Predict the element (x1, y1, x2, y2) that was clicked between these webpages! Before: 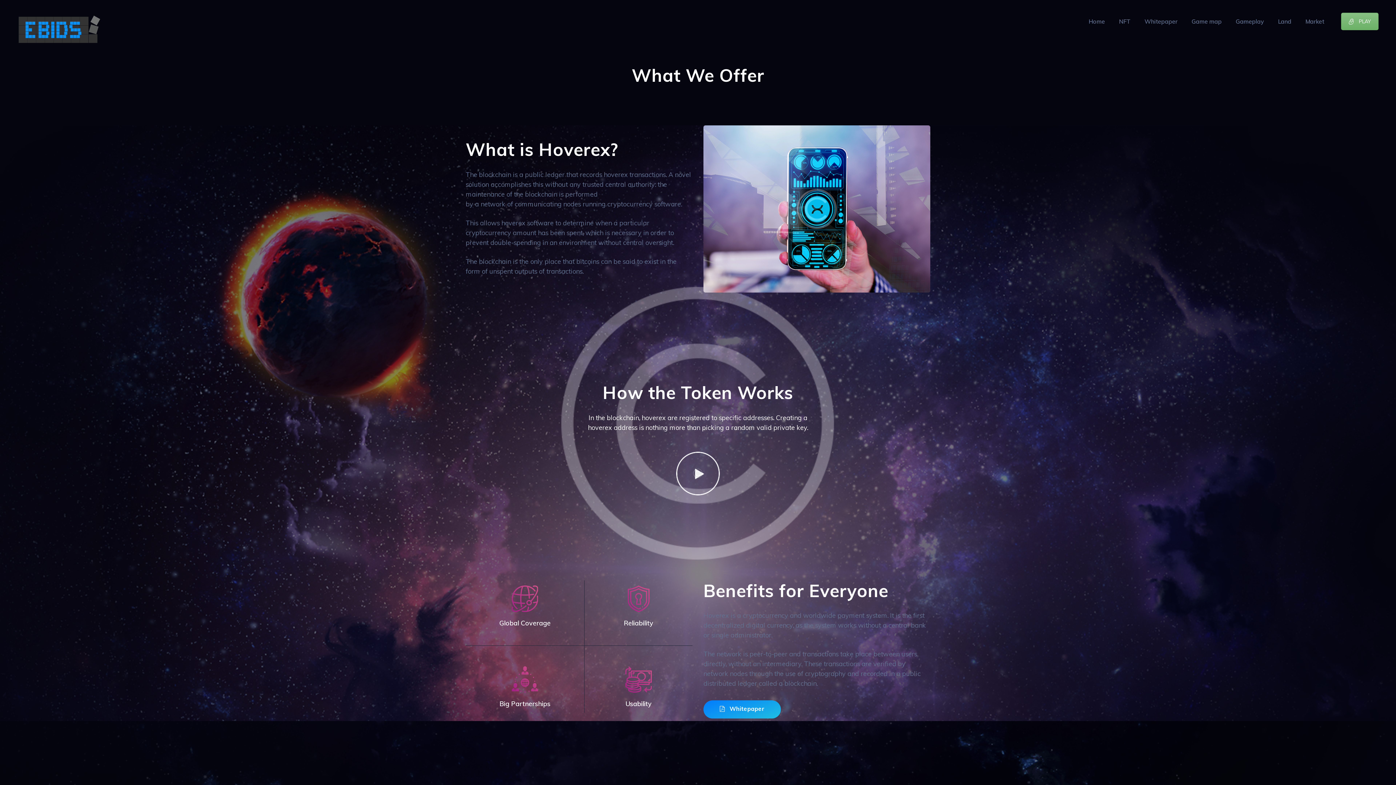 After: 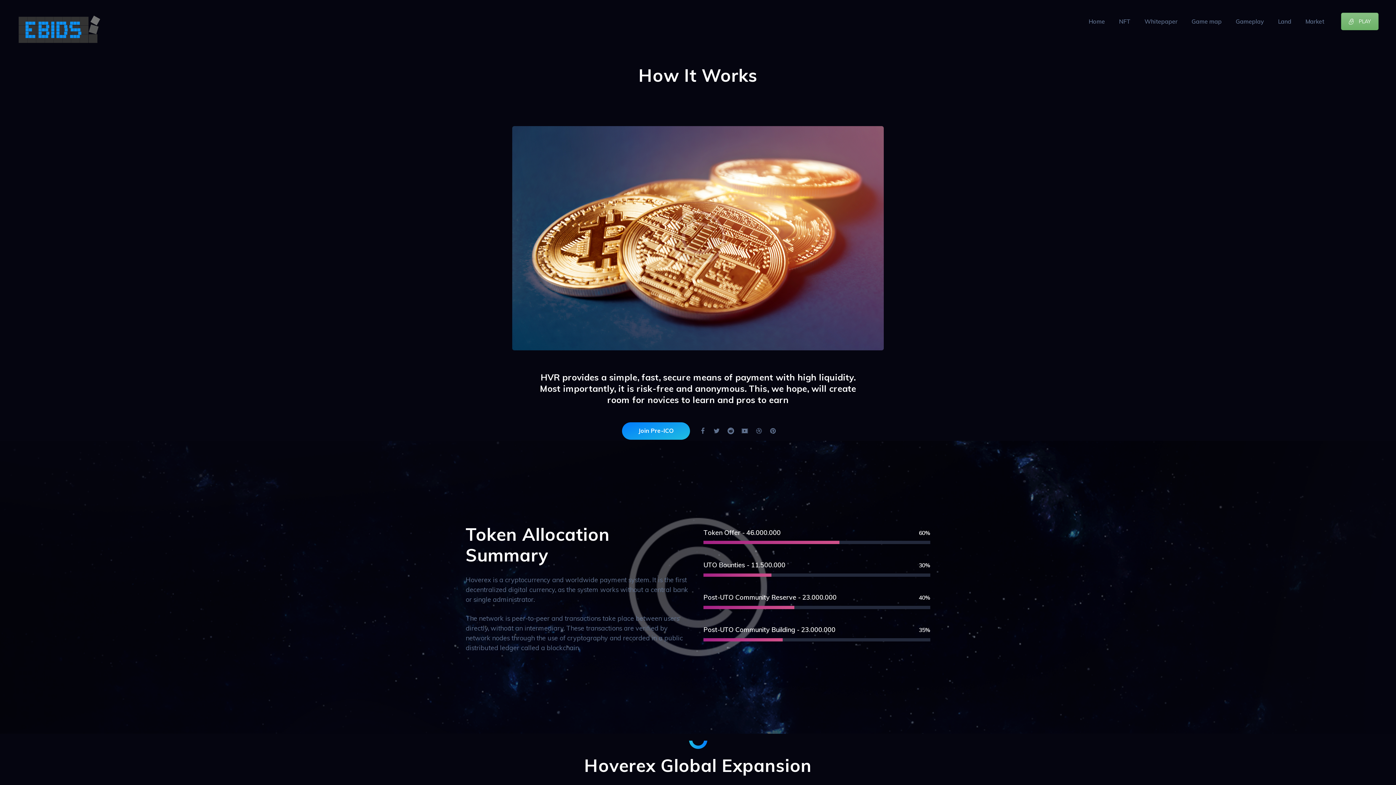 Action: label: Whitepaper bbox: (703, 700, 781, 718)